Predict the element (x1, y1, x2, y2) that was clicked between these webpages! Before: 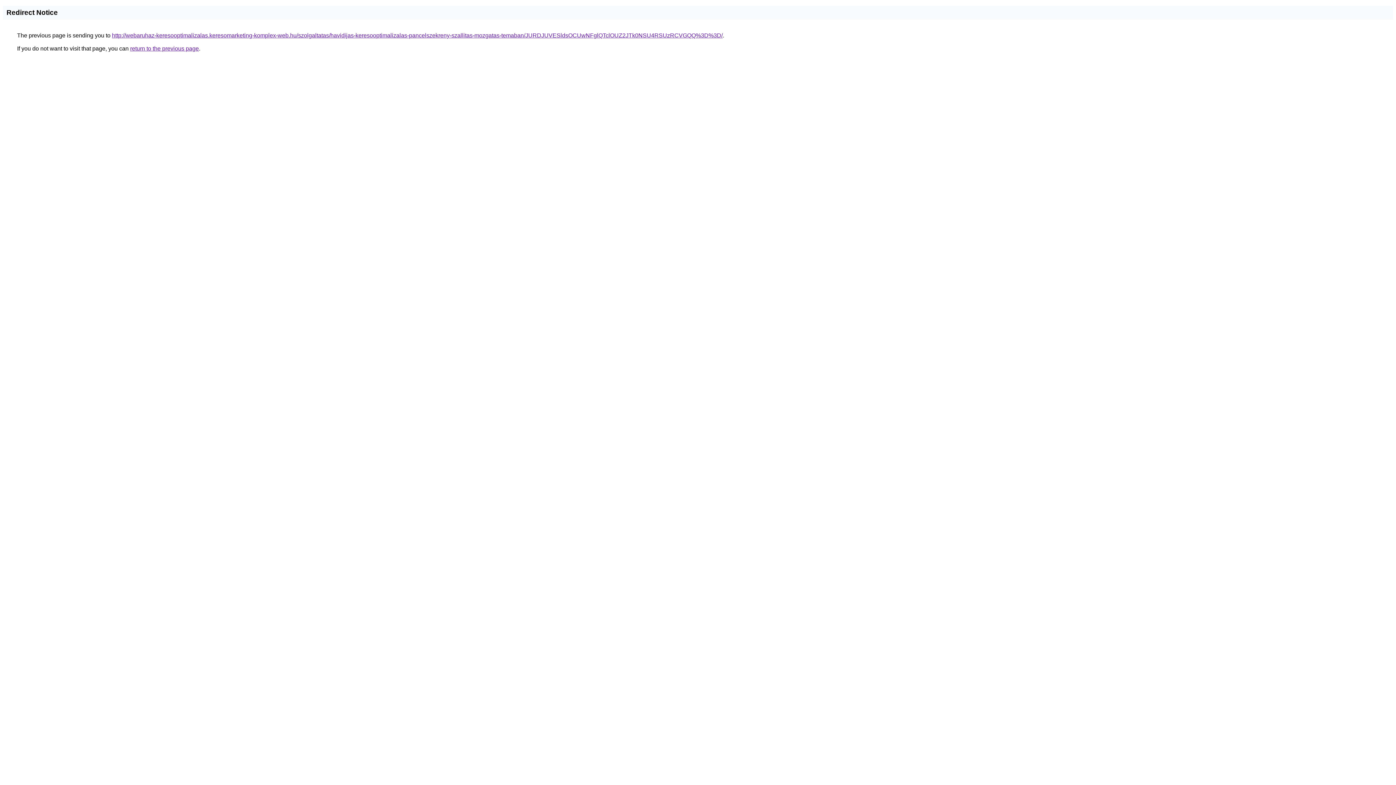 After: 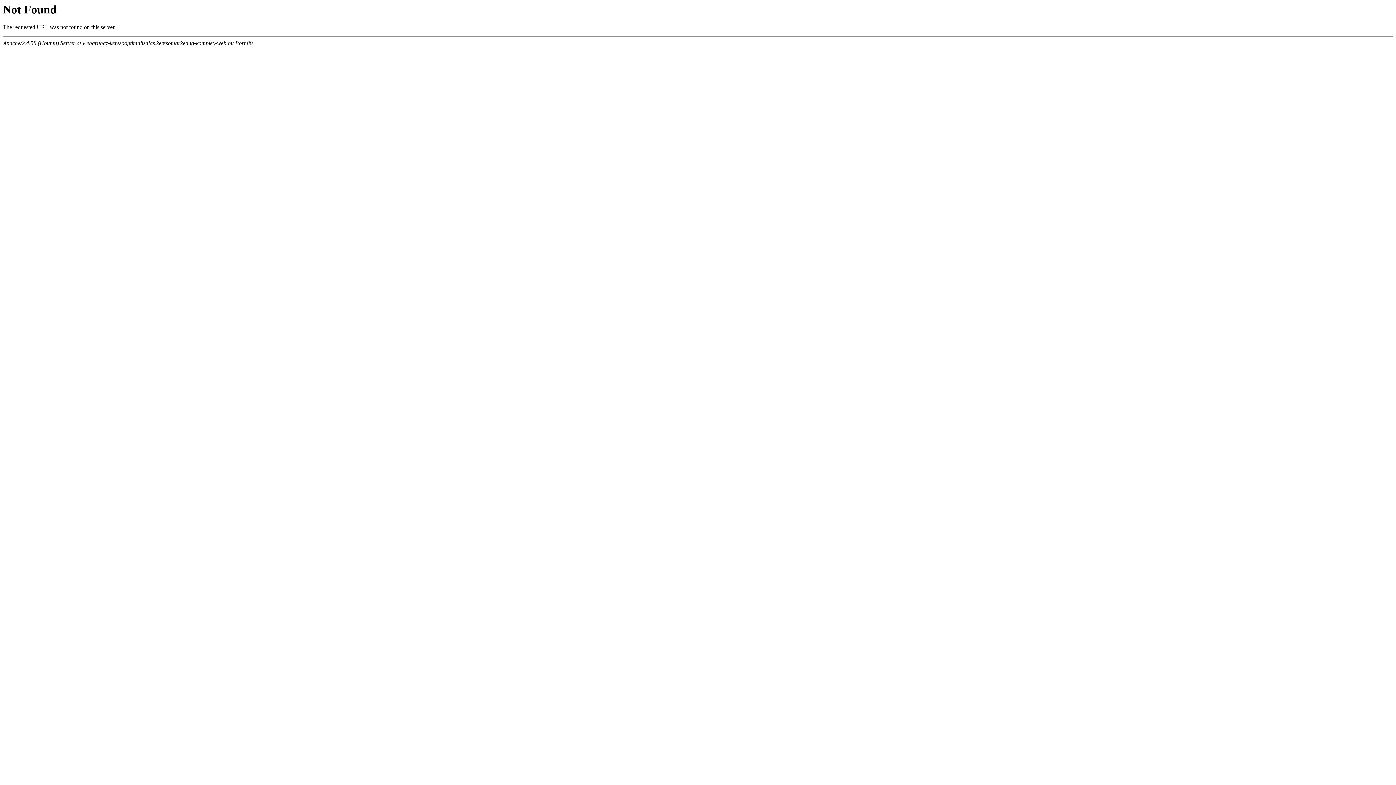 Action: bbox: (112, 32, 722, 38) label: http://webaruhaz-keresooptimalizalas.keresomarketing-komplex-web.hu/szolgaltatas/havidijas-keresooptimalizalas-pancelszekreny-szallitas-mozgatas-temaban/JURDJUVESldsOCUwNFglQTclOUZ2JTk0NSU4RSUzRCVGQQ%3D%3D/